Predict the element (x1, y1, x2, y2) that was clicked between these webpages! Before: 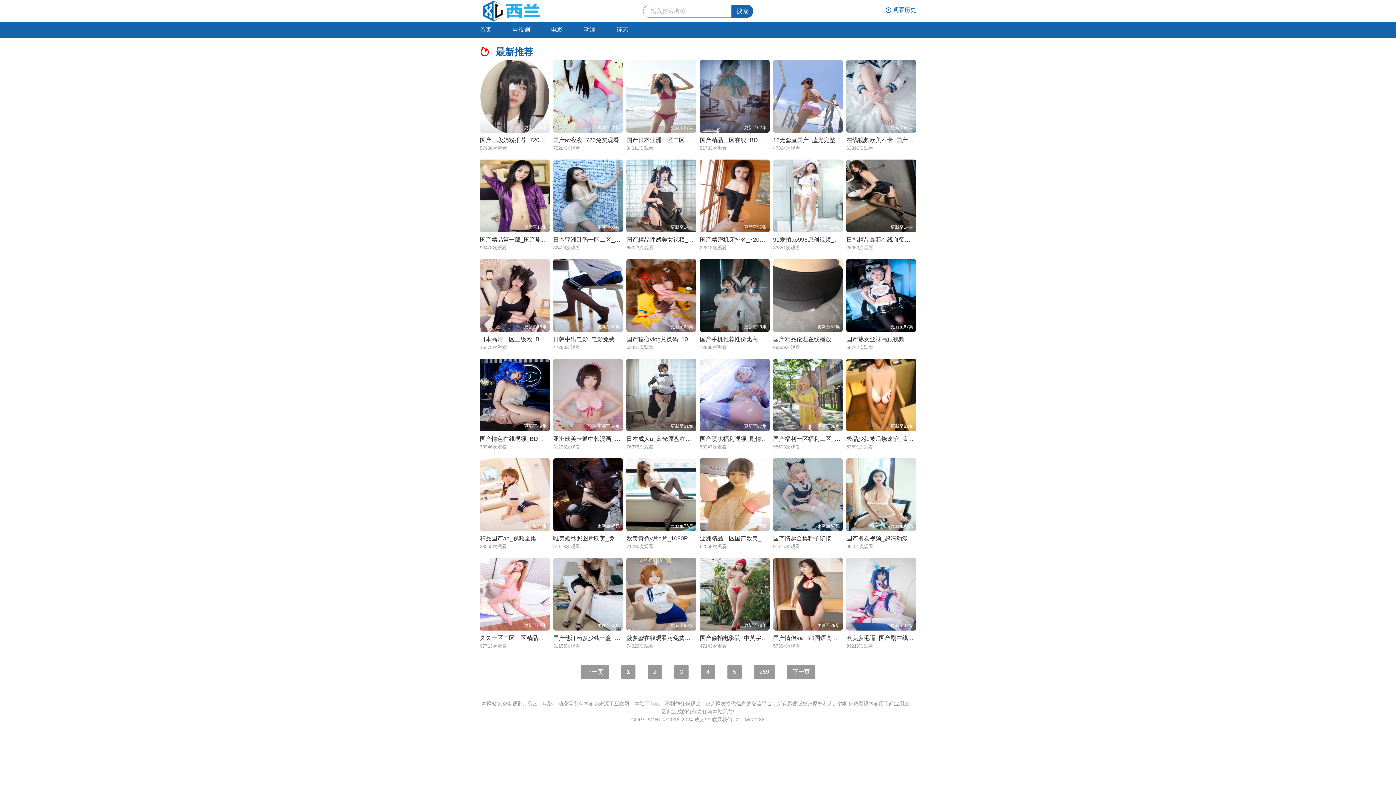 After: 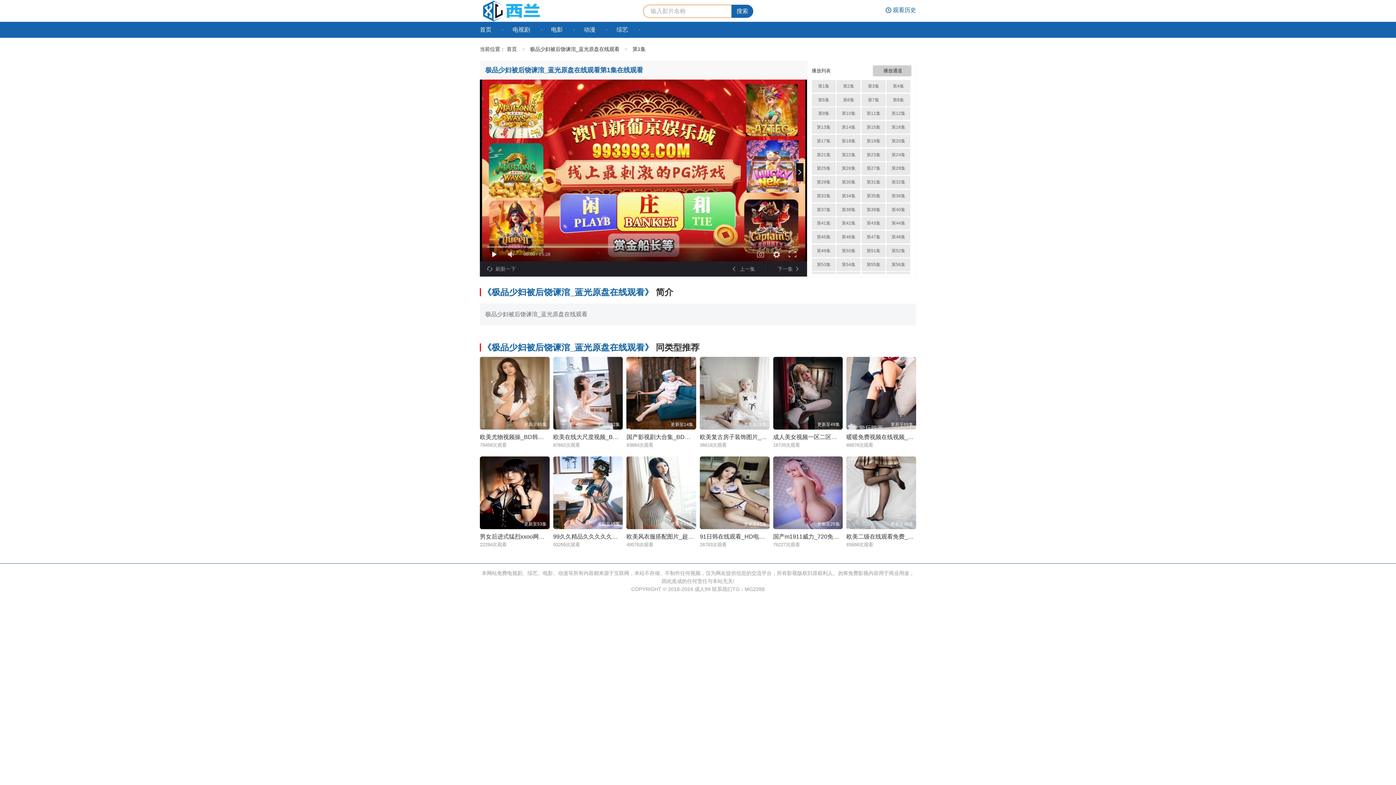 Action: label: 极品少妇被后饶谏涫_蓝光原盘在线观看 bbox: (846, 436, 948, 442)